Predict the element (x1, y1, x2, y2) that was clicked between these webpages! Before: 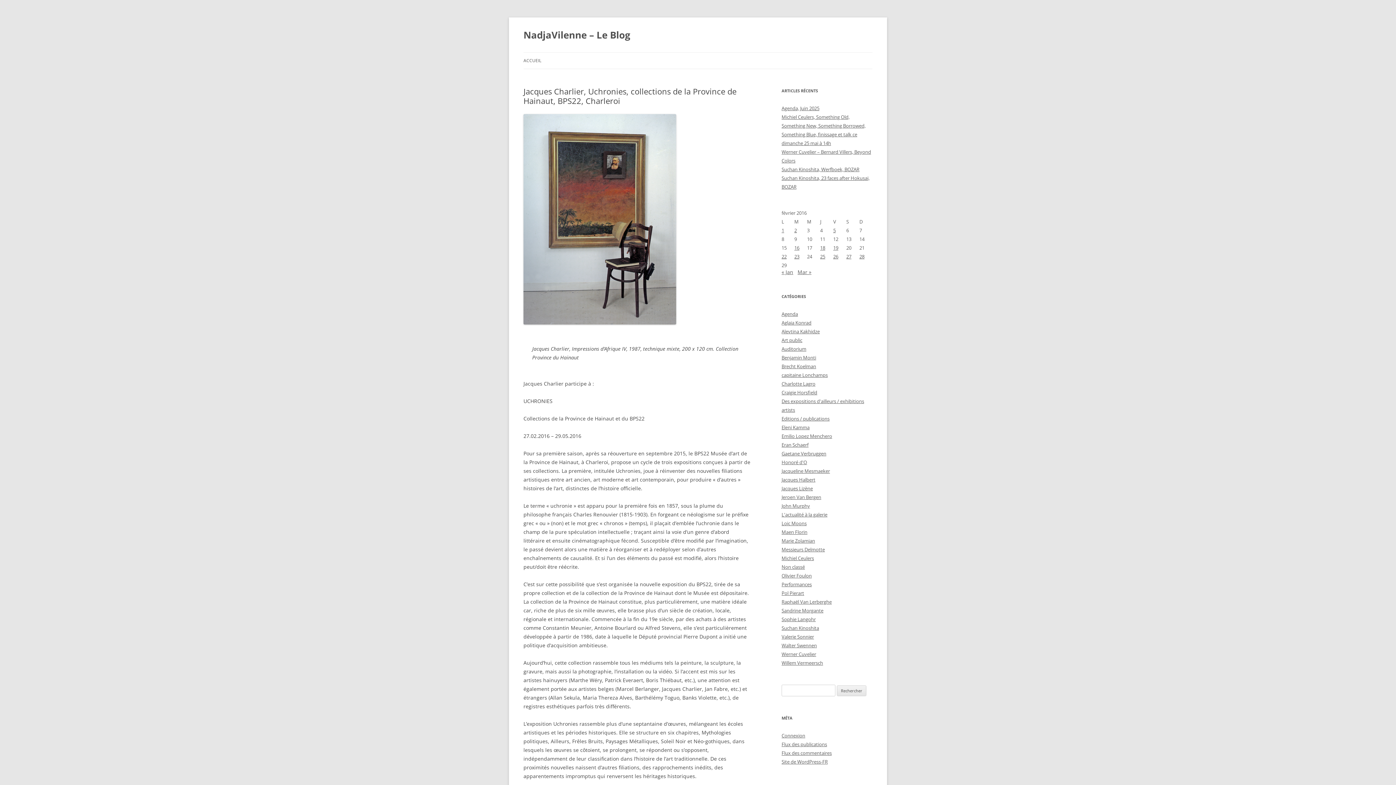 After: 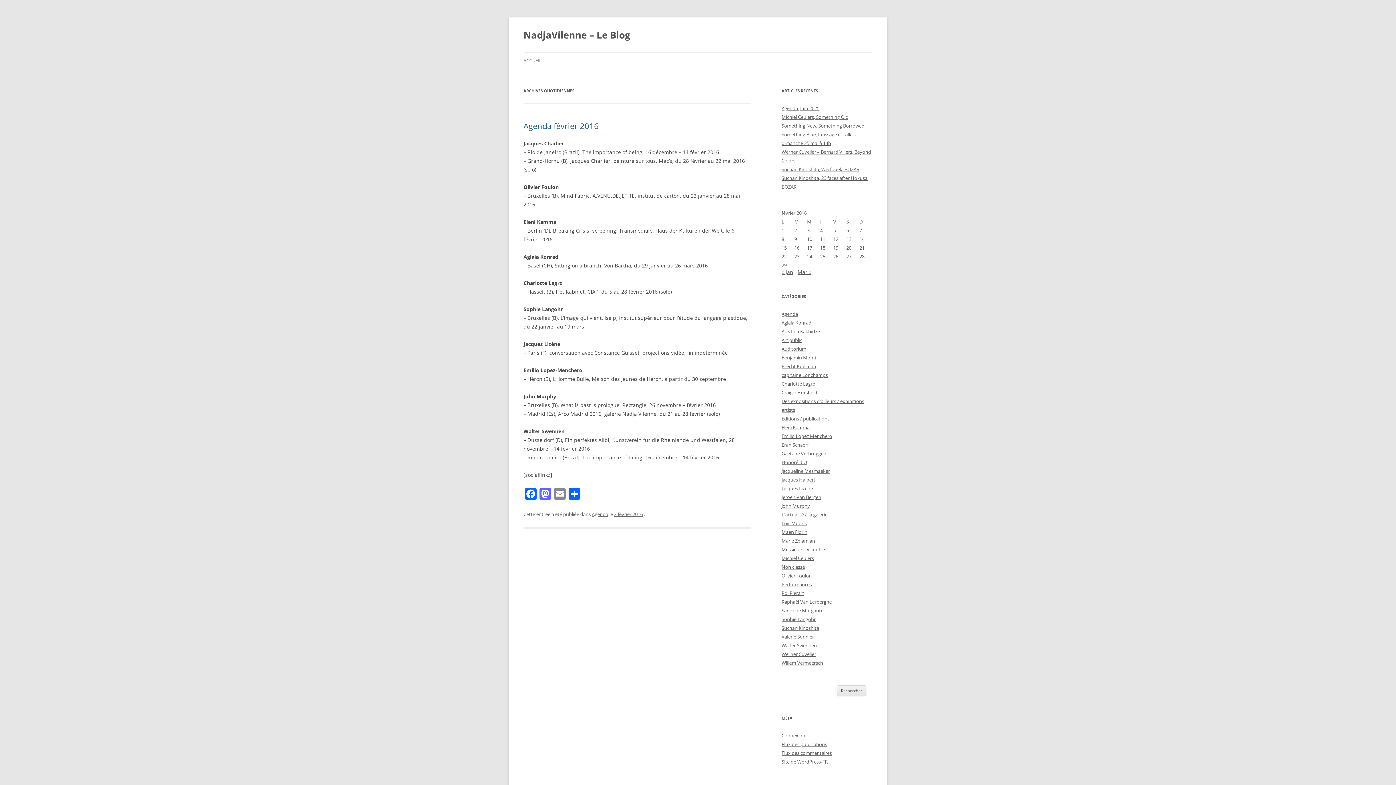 Action: bbox: (794, 227, 797, 233) label: Publications publiées sur 2 February 2016